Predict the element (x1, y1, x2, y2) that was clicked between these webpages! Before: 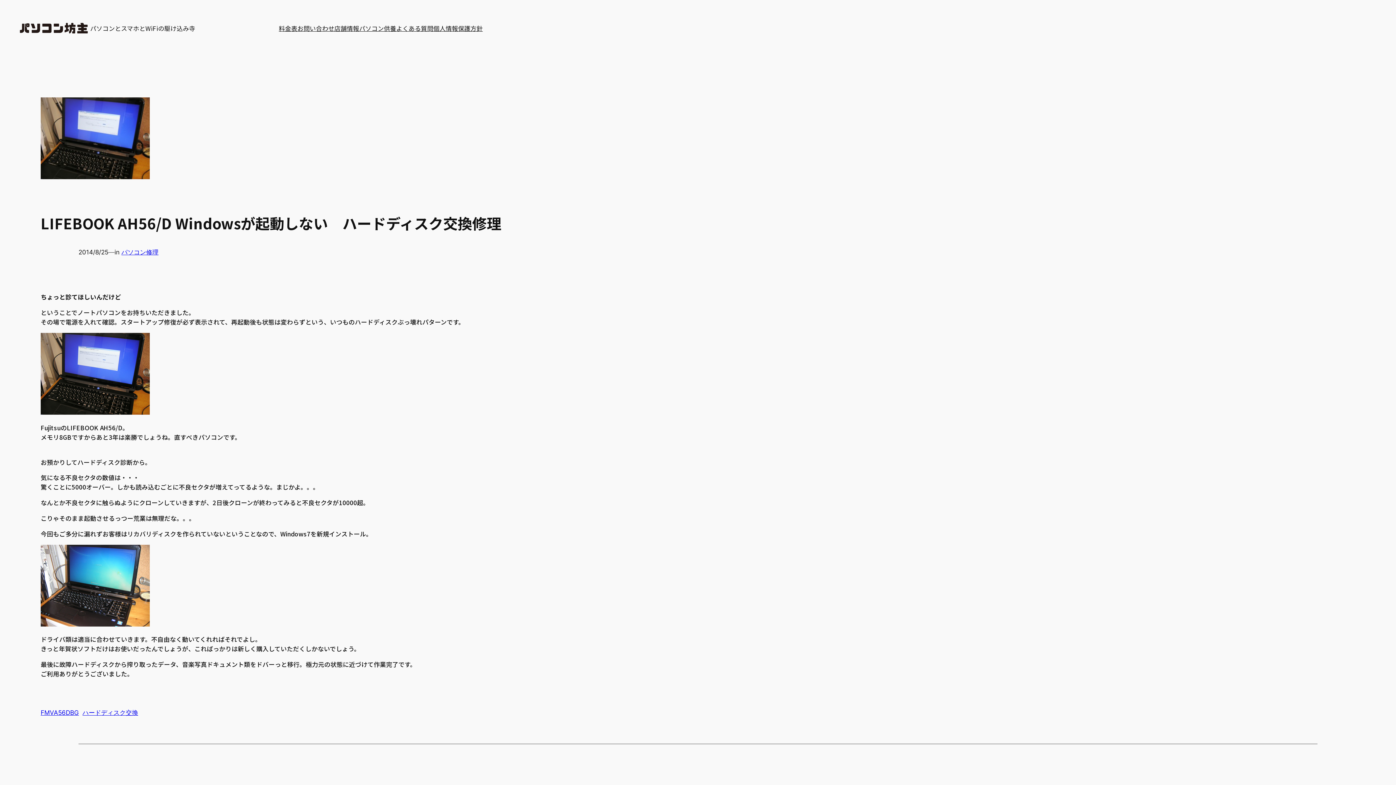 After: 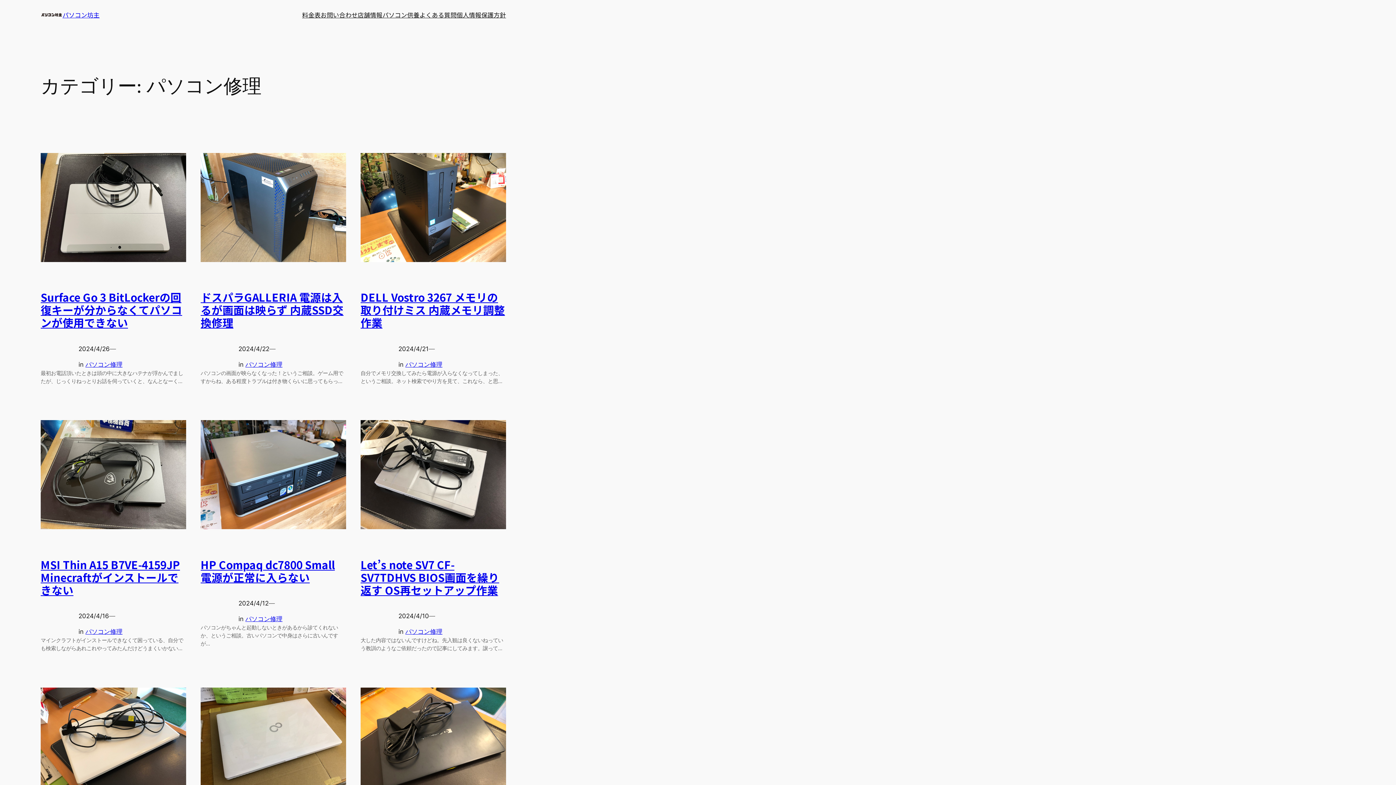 Action: label: パソコン修理 bbox: (121, 248, 158, 255)